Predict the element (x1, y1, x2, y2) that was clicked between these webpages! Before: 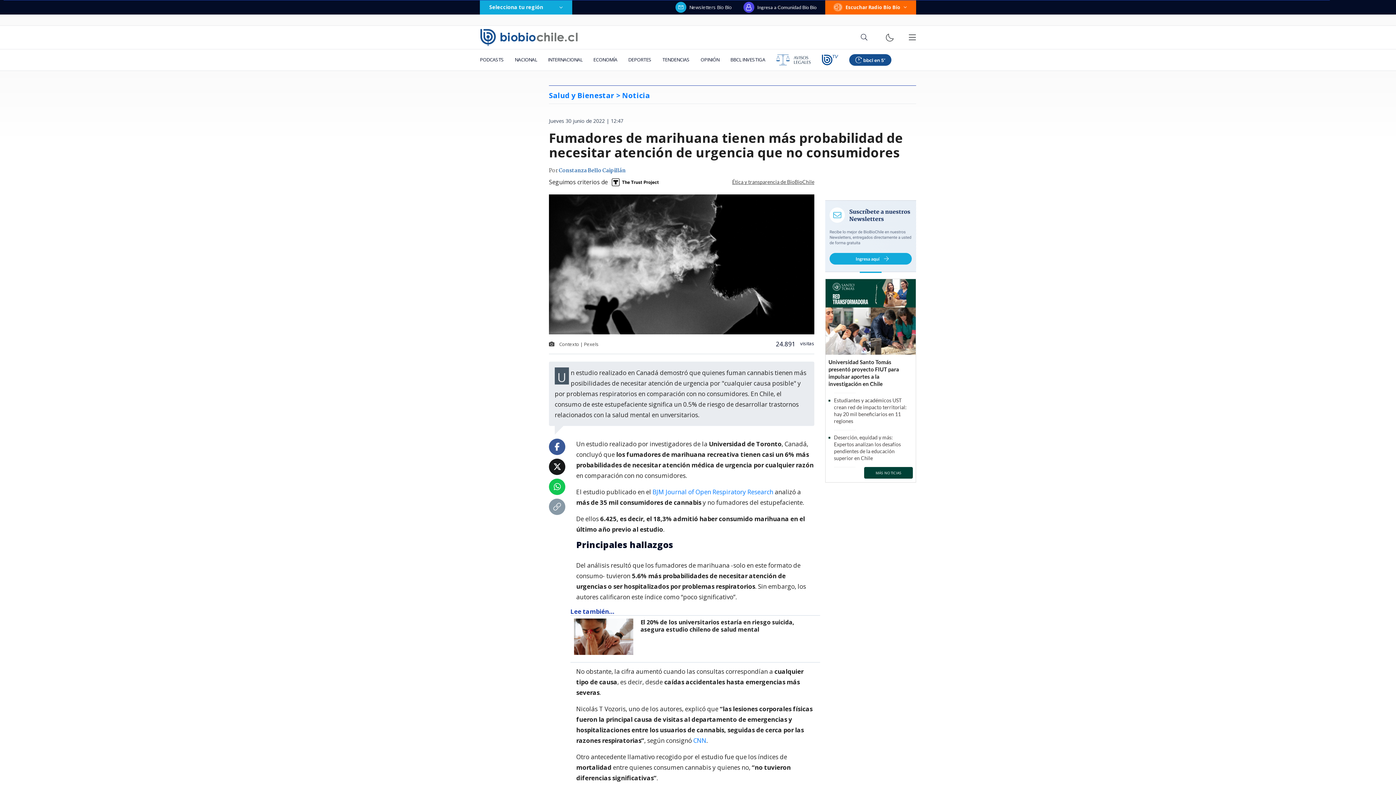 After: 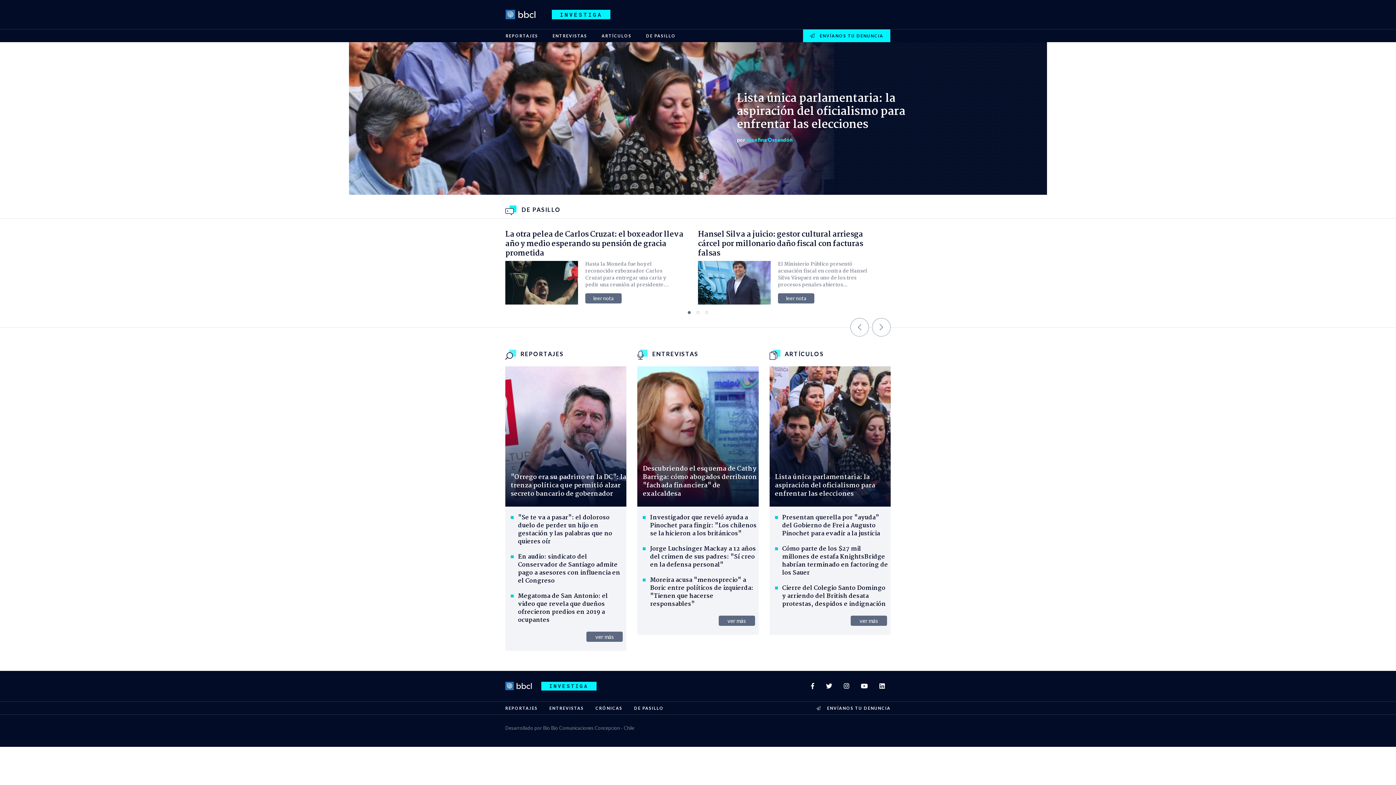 Action: label: BBCL INVESTIGA bbox: (725, 49, 770, 70)